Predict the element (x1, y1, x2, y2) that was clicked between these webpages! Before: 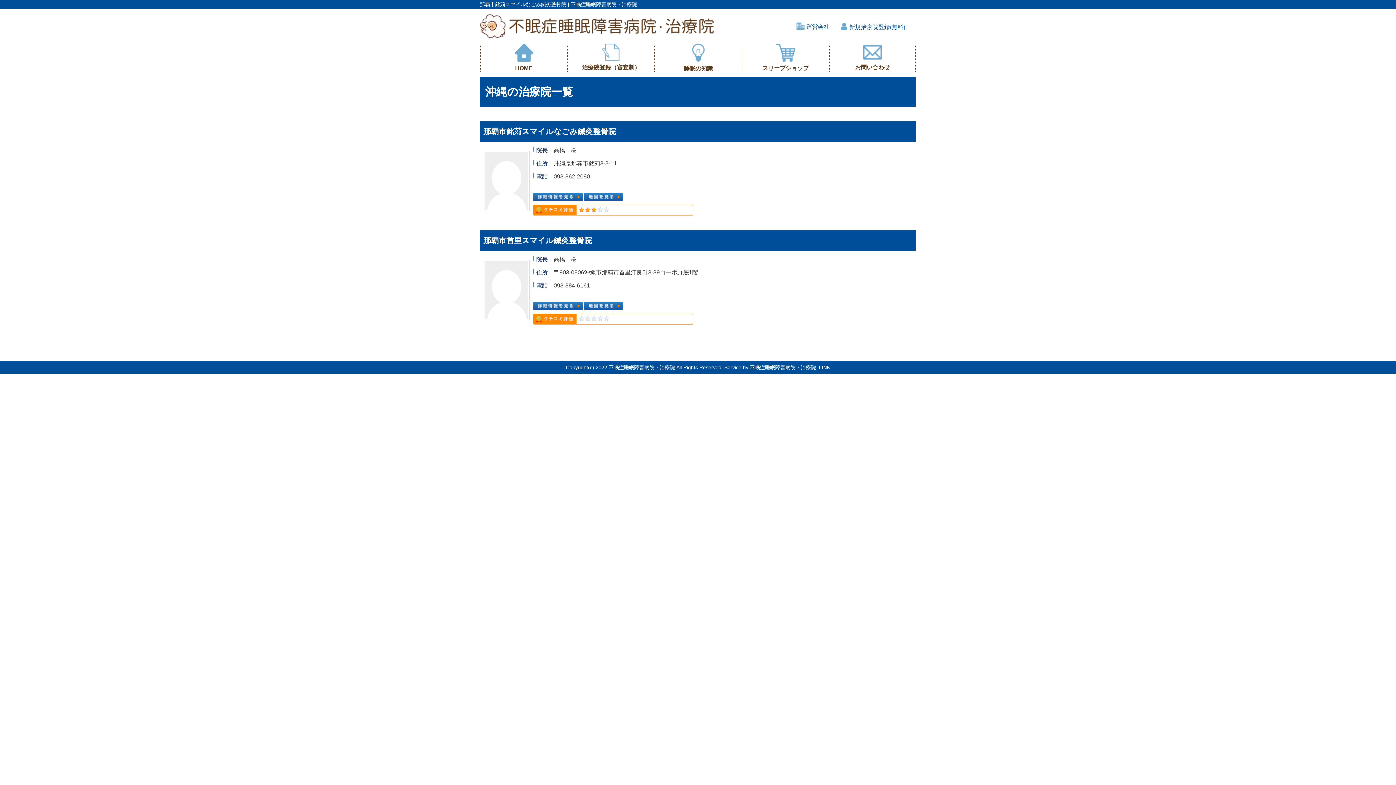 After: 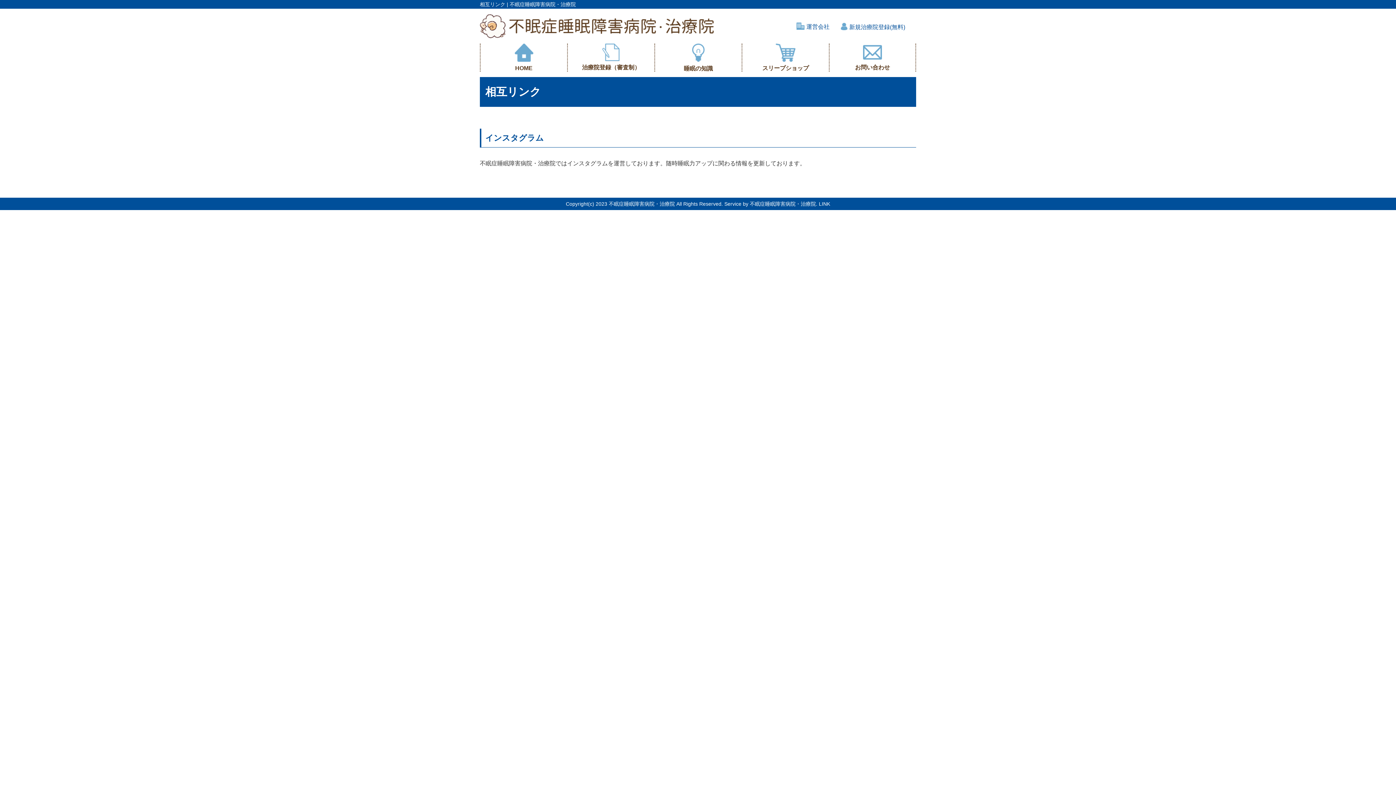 Action: label: LINK bbox: (819, 364, 830, 370)